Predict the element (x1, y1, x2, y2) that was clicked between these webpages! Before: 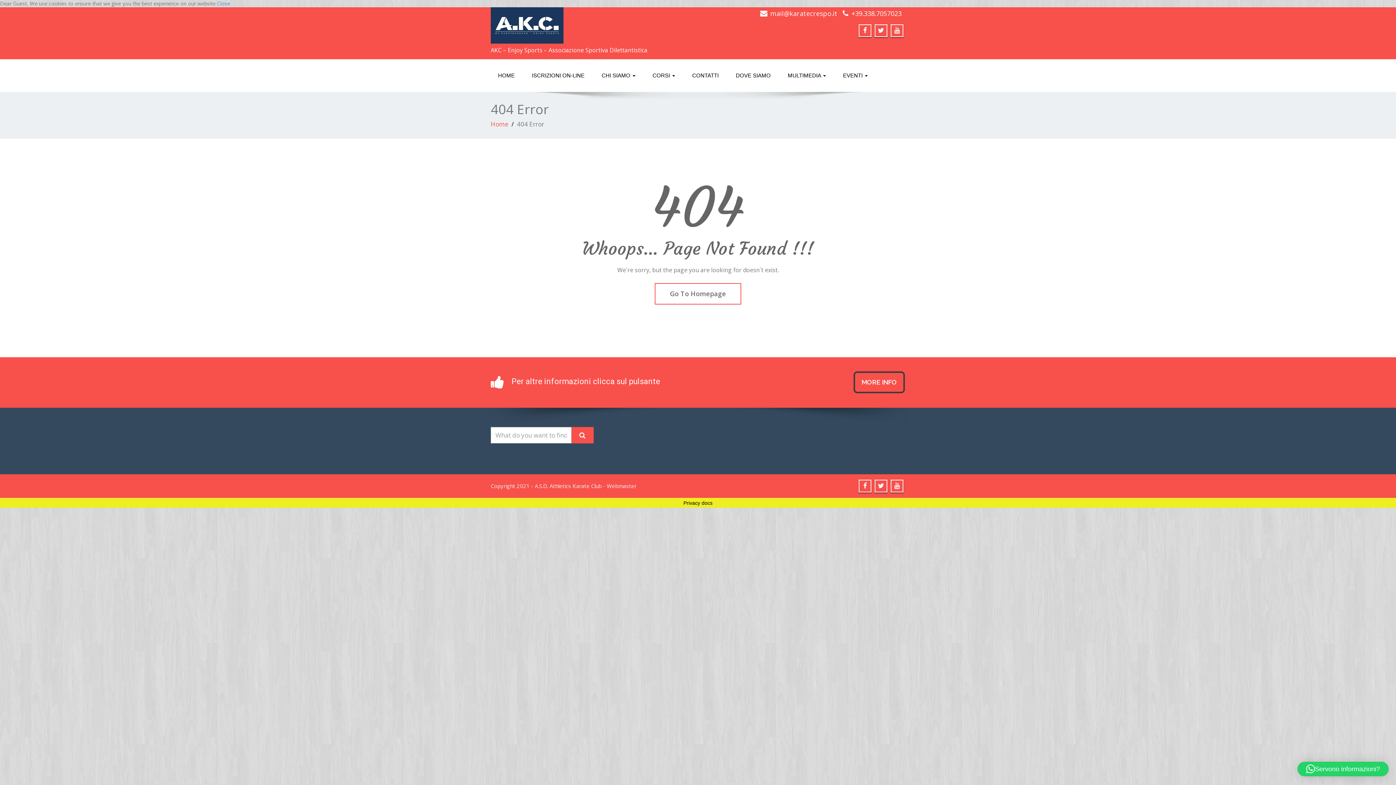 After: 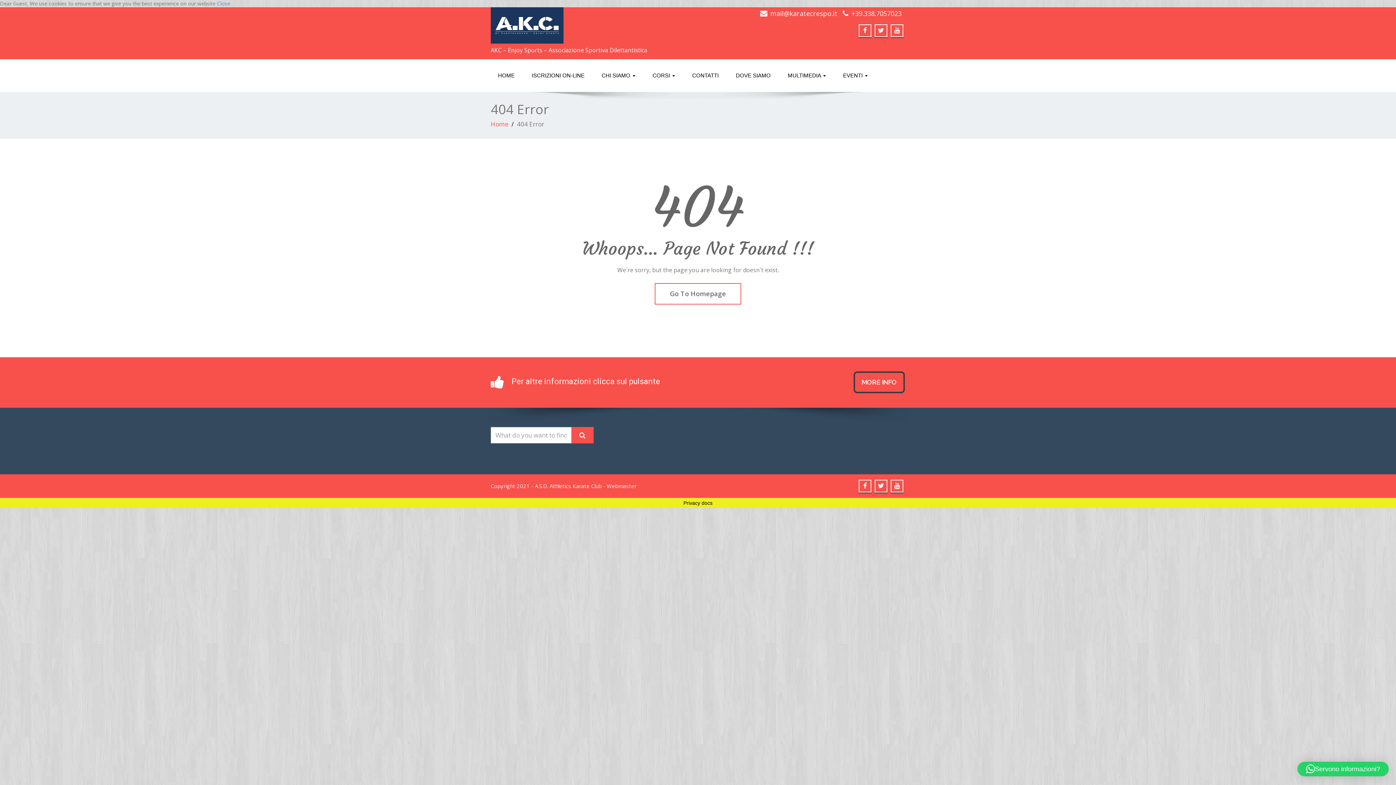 Action: label: mail@karatecrespo.it bbox: (770, 9, 837, 17)